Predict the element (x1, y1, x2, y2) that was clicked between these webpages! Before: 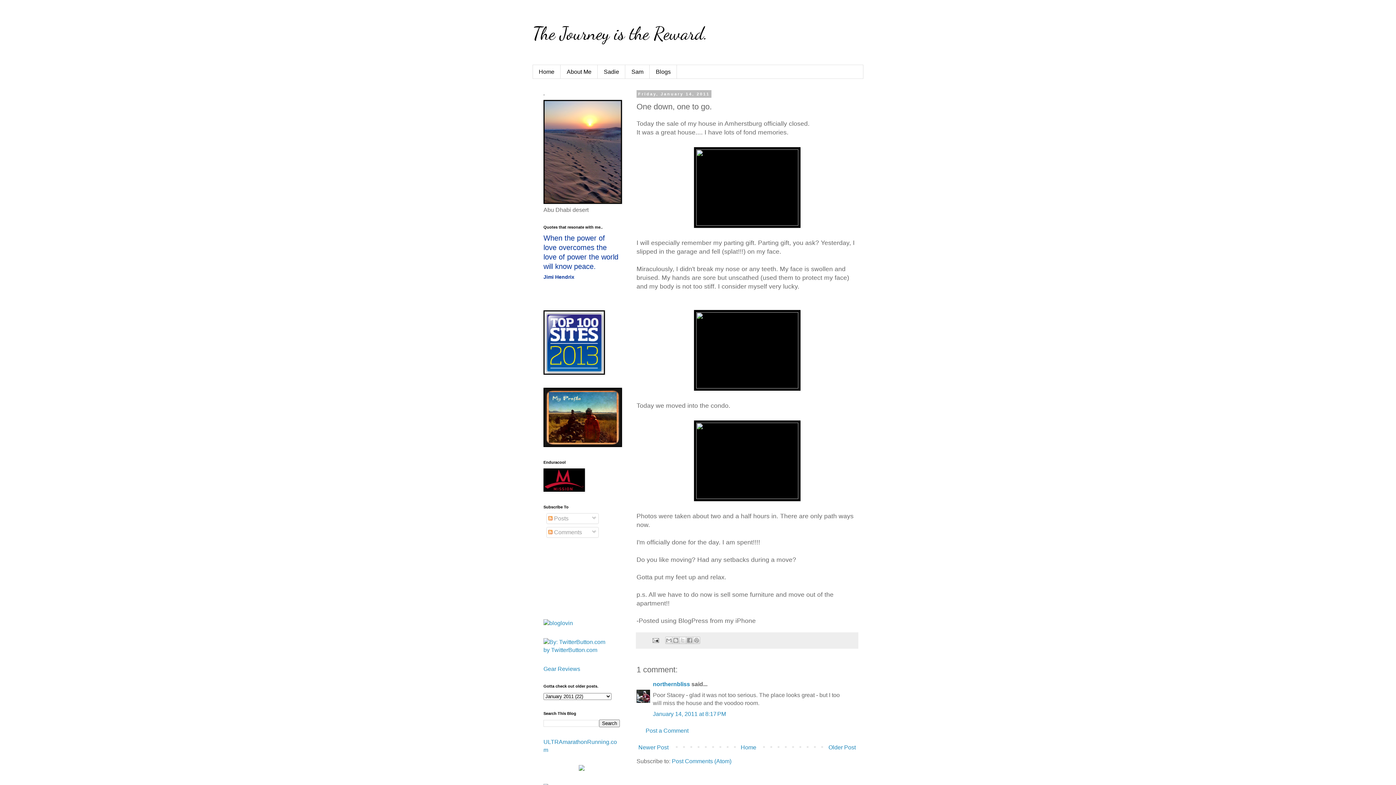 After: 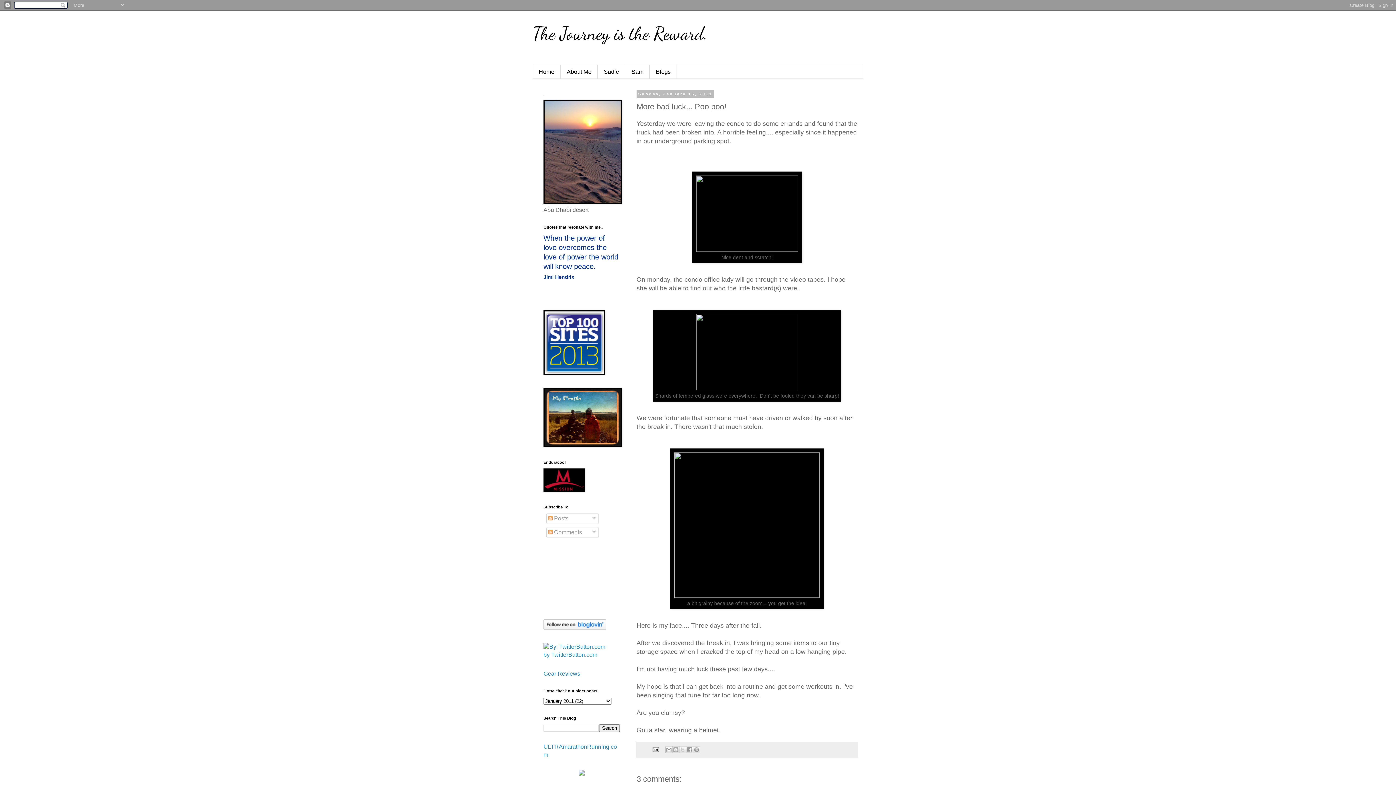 Action: label: Newer Post bbox: (636, 743, 670, 752)